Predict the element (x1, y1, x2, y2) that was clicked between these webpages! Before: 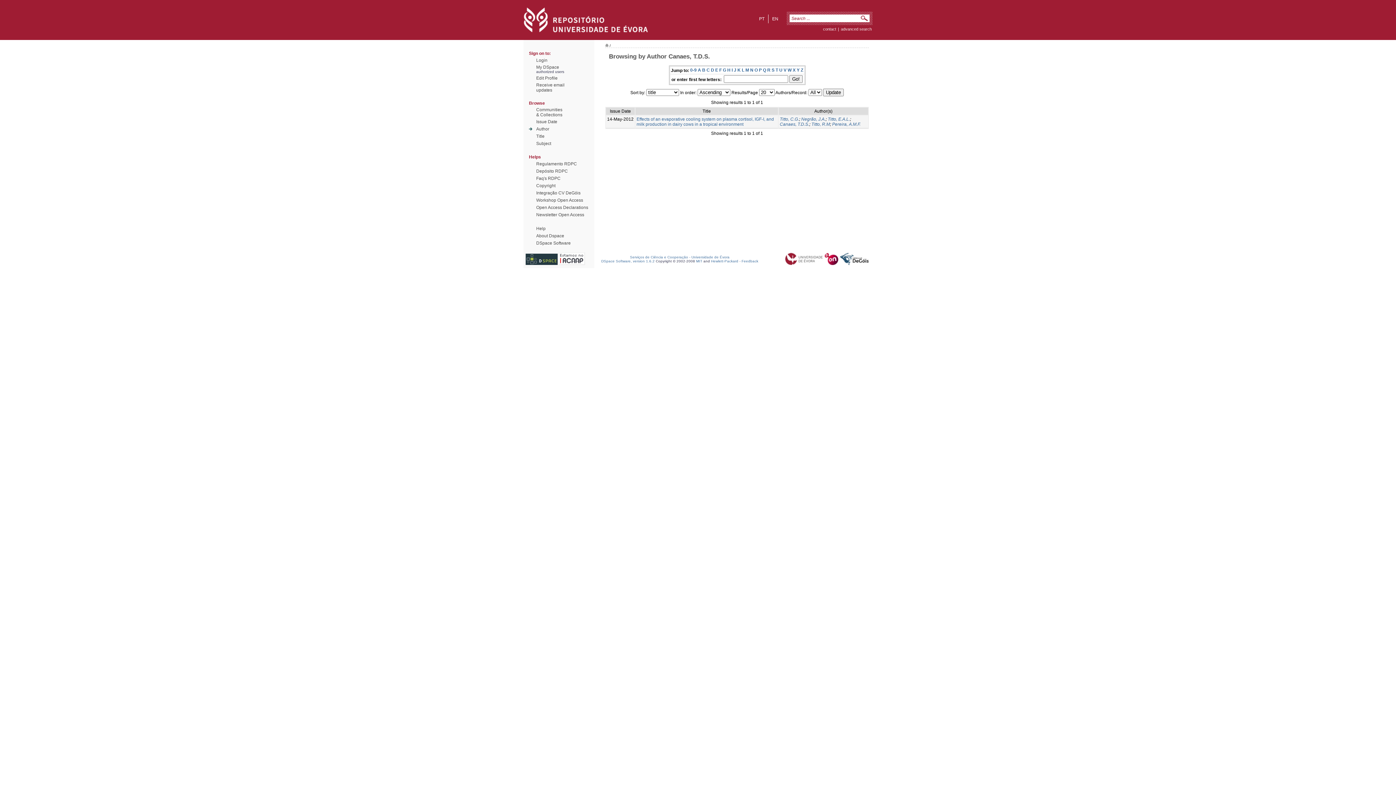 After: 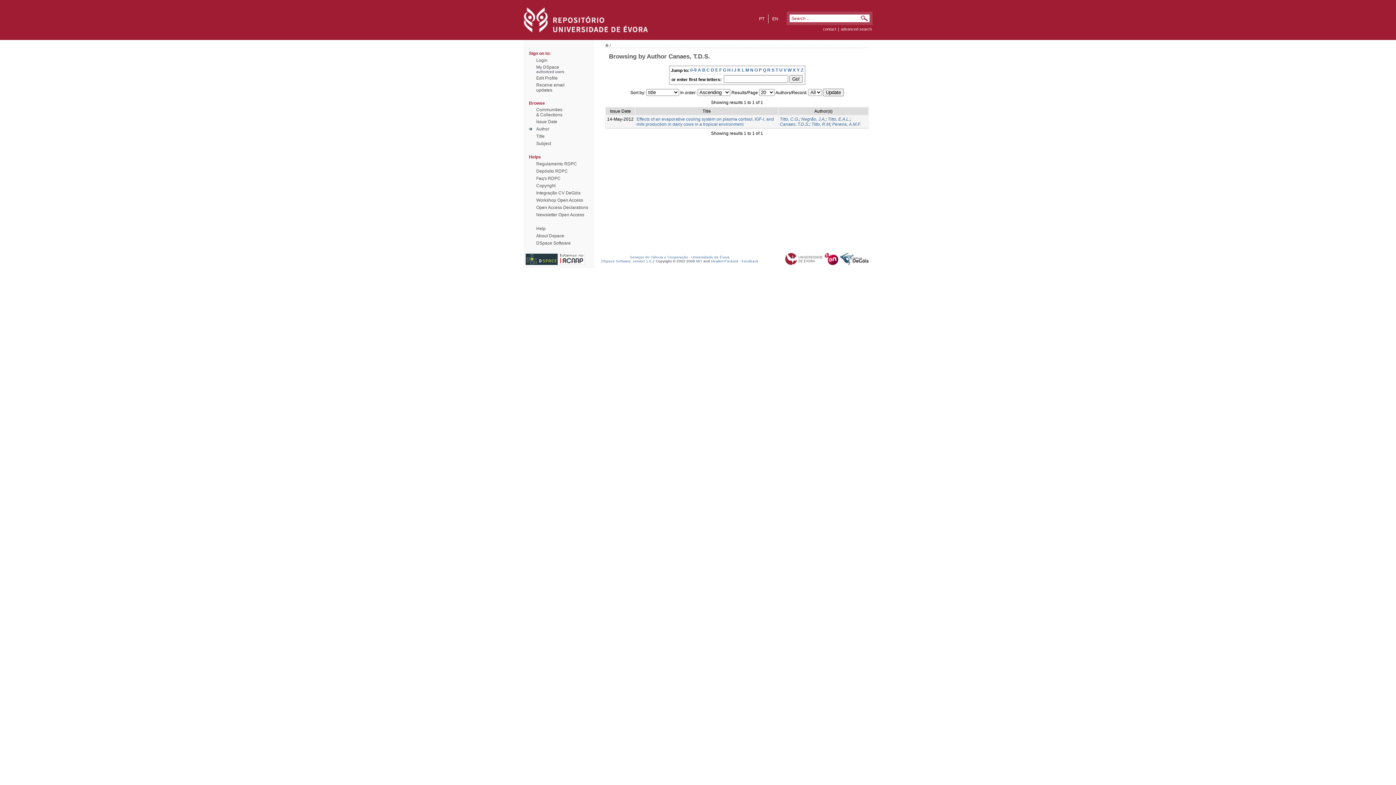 Action: label: O bbox: (754, 67, 758, 72)